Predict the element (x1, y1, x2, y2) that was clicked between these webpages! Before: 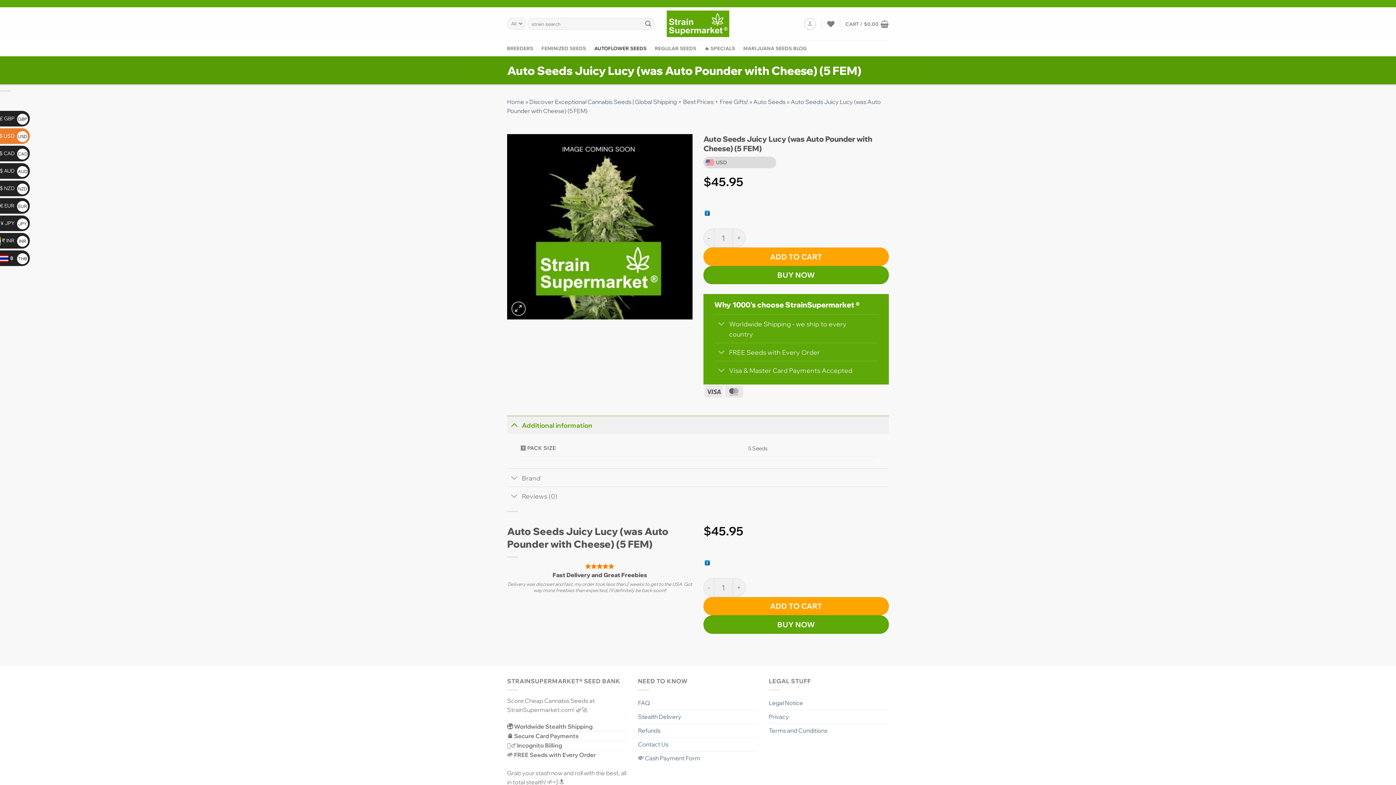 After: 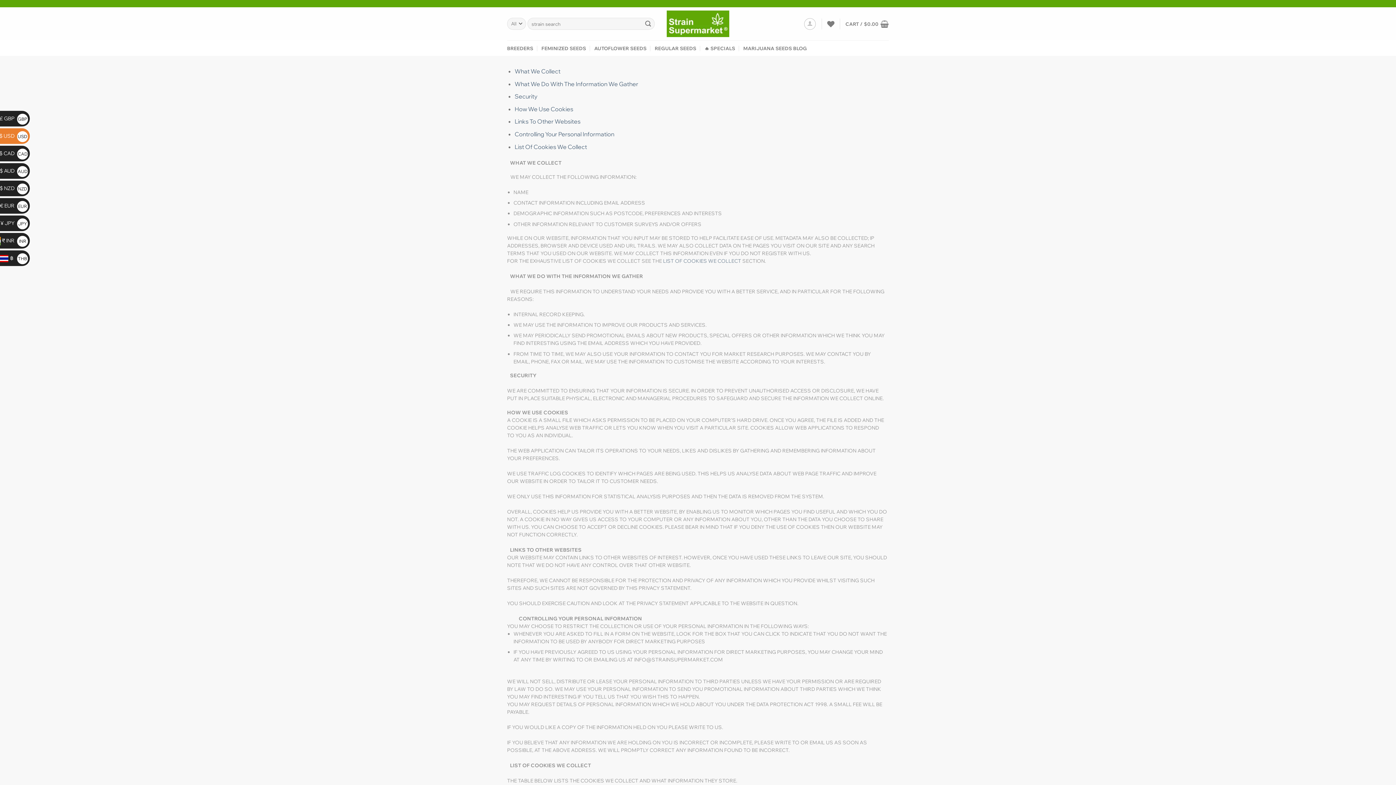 Action: bbox: (769, 710, 789, 724) label: Privacy